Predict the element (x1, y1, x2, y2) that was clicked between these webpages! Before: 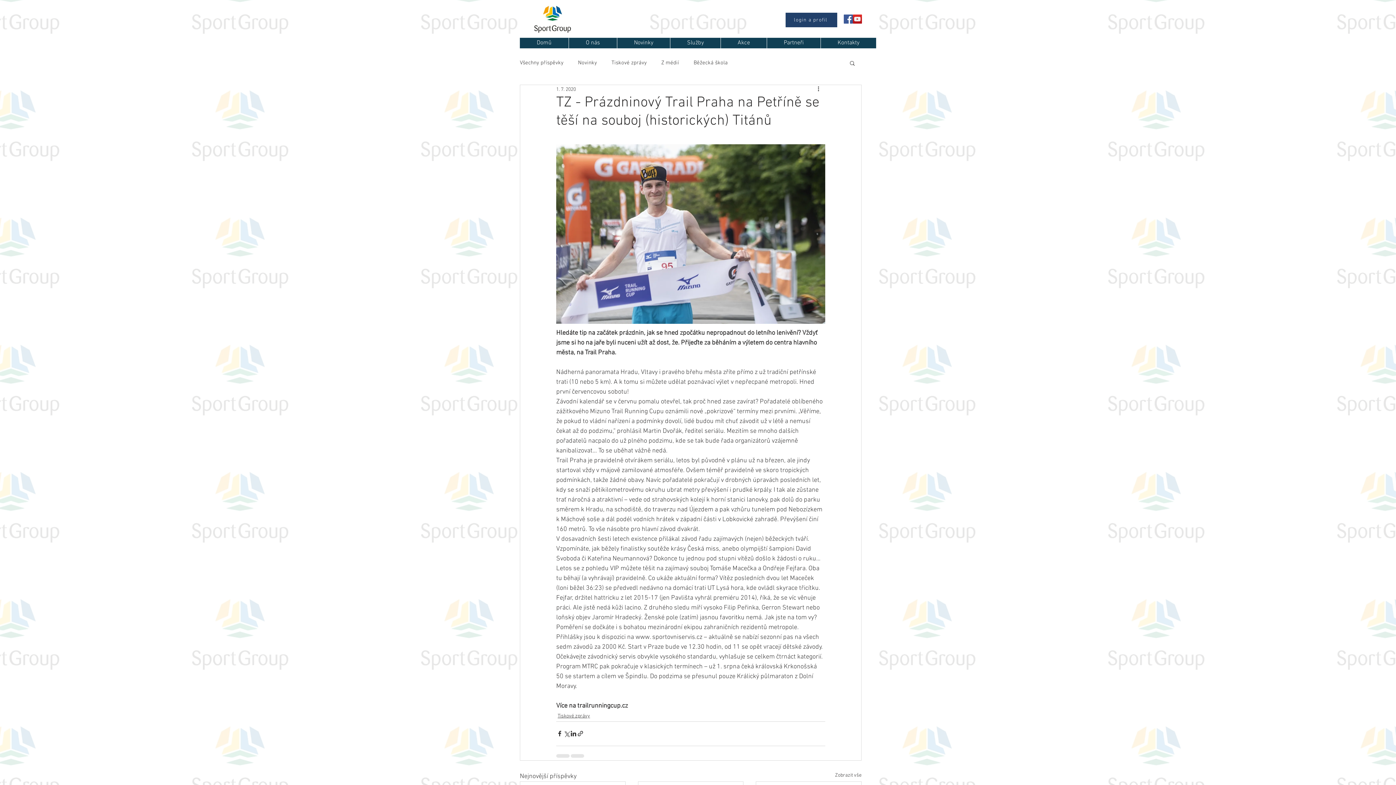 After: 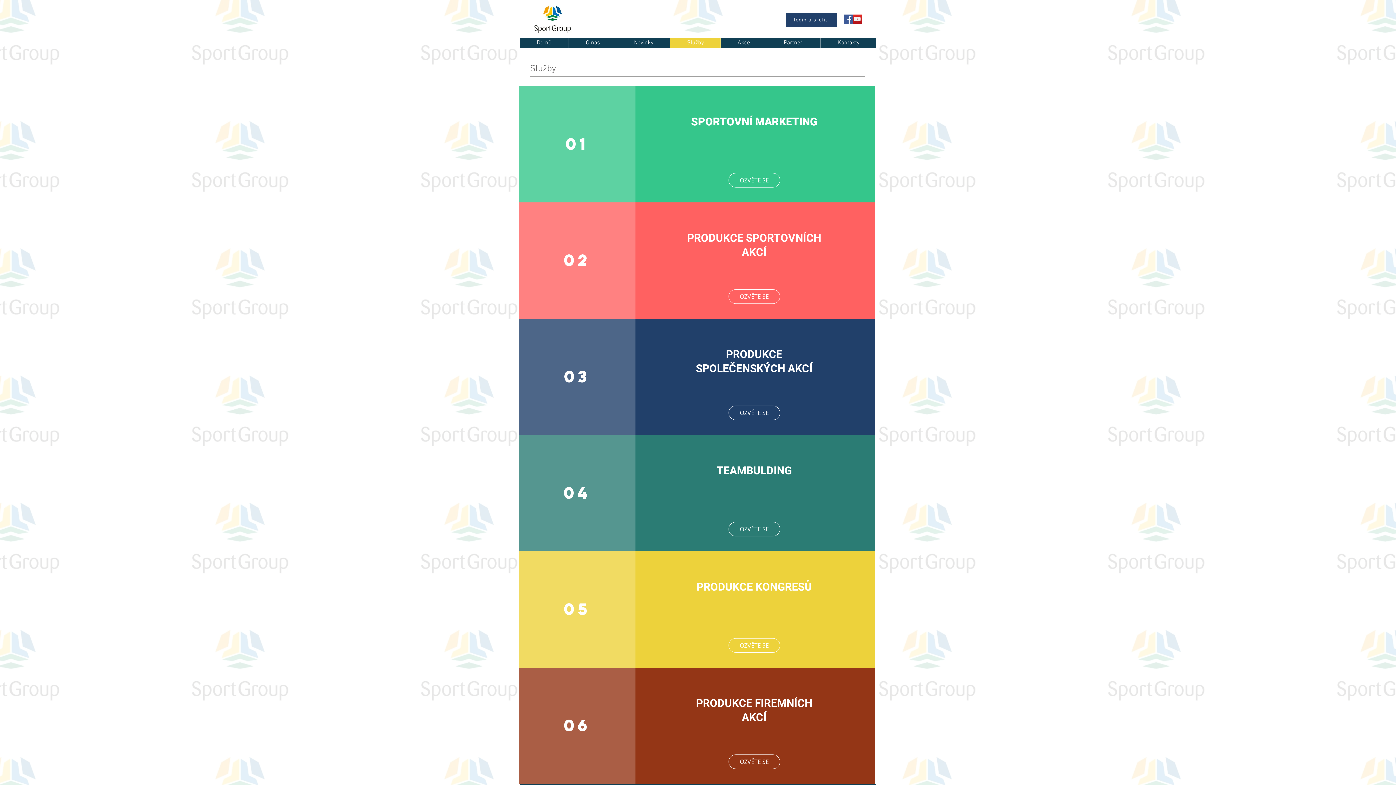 Action: label: Služby bbox: (670, 37, 720, 48)